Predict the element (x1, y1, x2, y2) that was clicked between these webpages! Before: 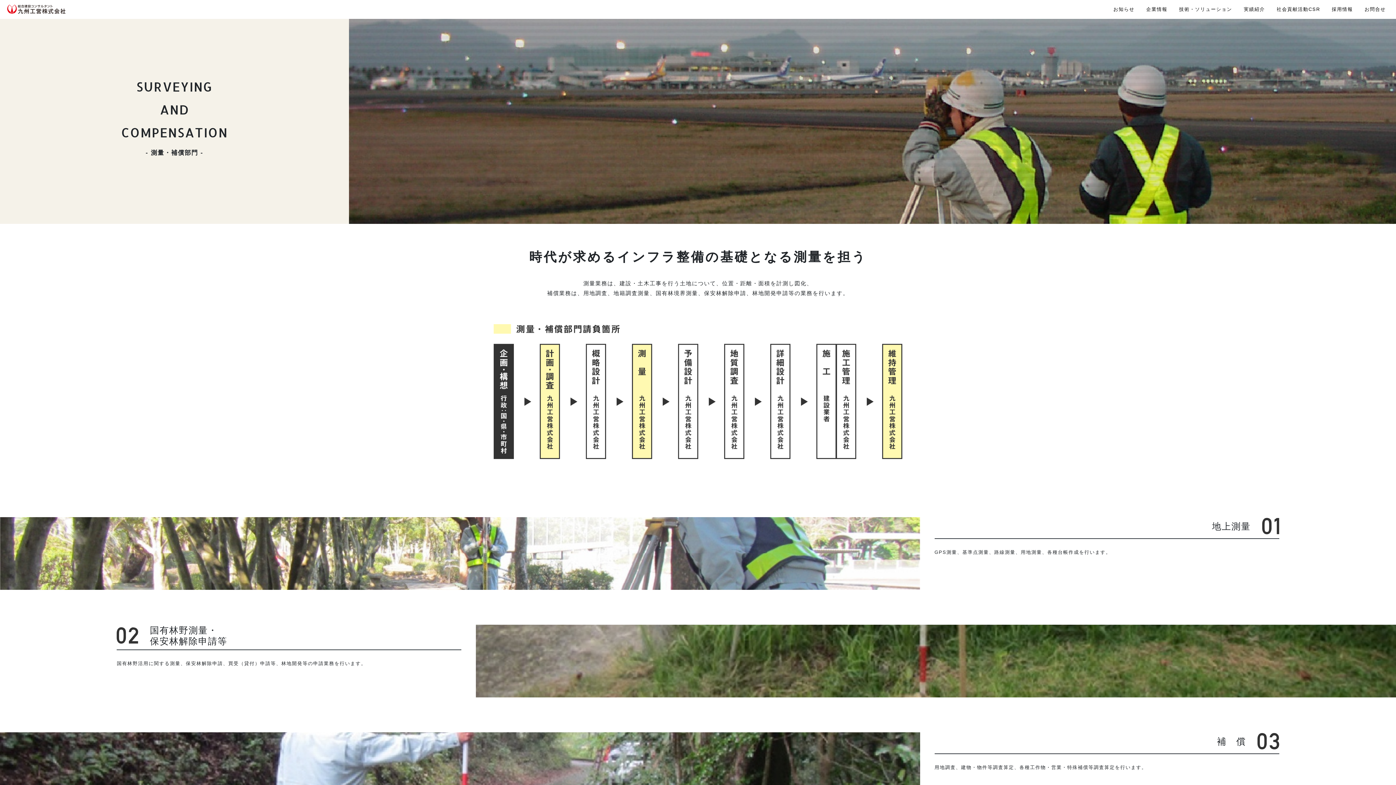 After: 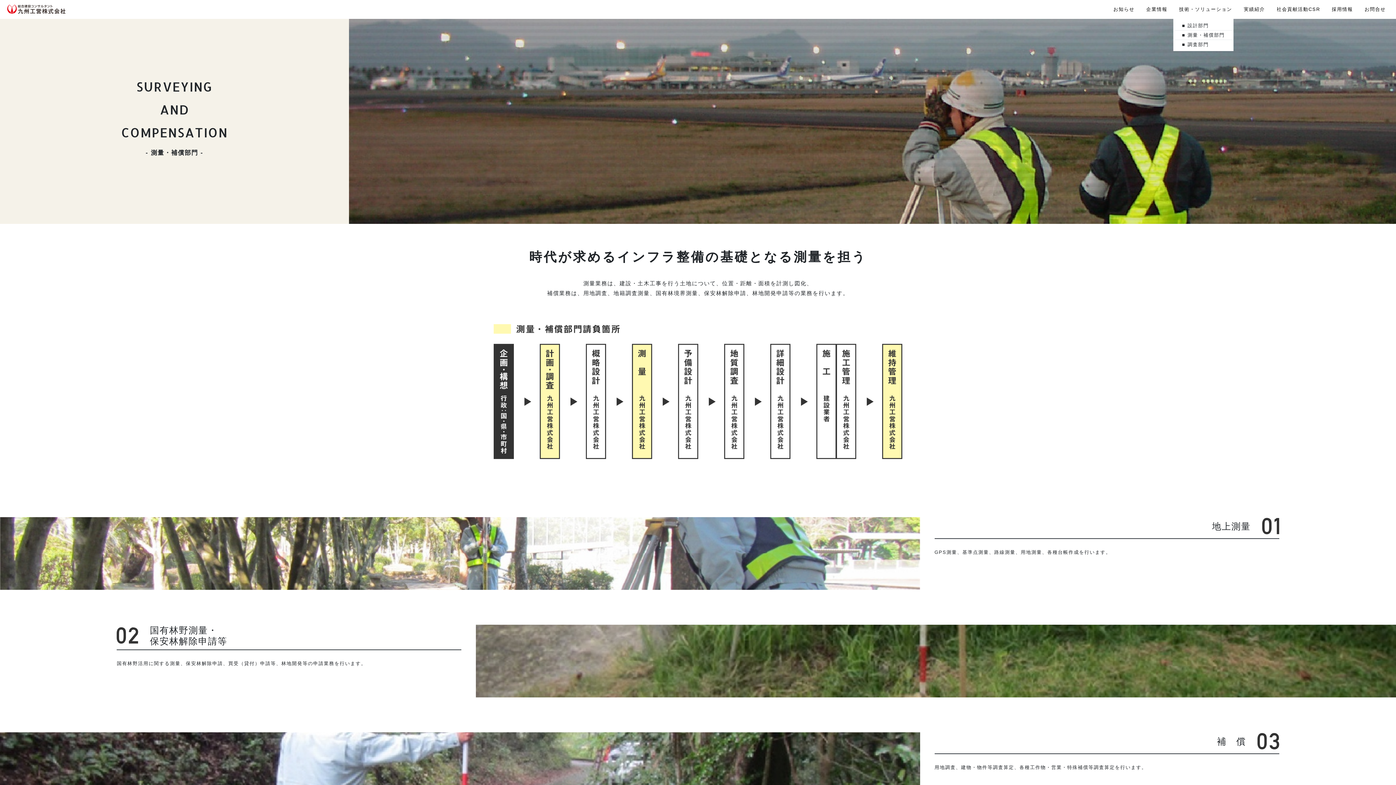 Action: label: 技術・ソリューション bbox: (1173, 0, 1238, 18)